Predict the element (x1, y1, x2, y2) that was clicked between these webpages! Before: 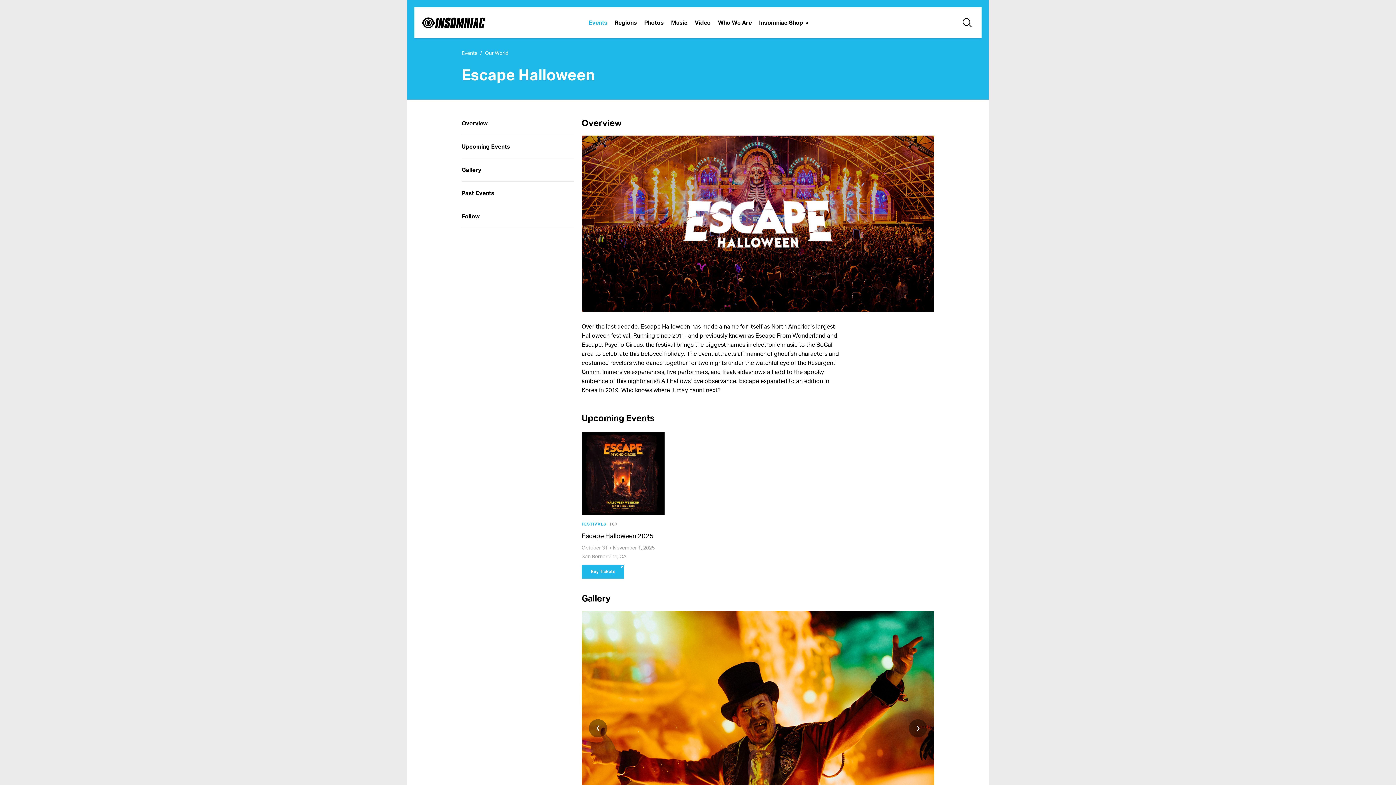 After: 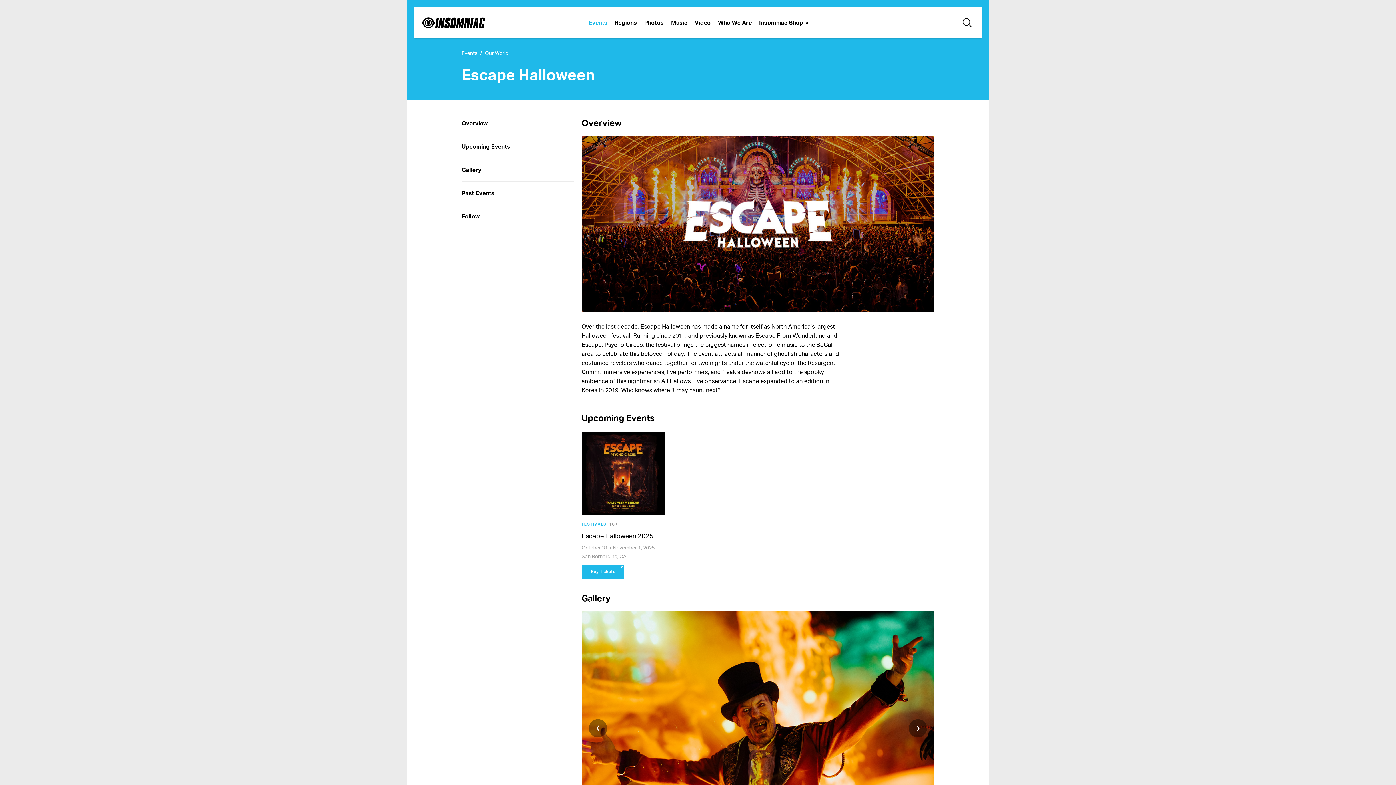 Action: label: Escape Halloween 2025 bbox: (581, 432, 664, 515)